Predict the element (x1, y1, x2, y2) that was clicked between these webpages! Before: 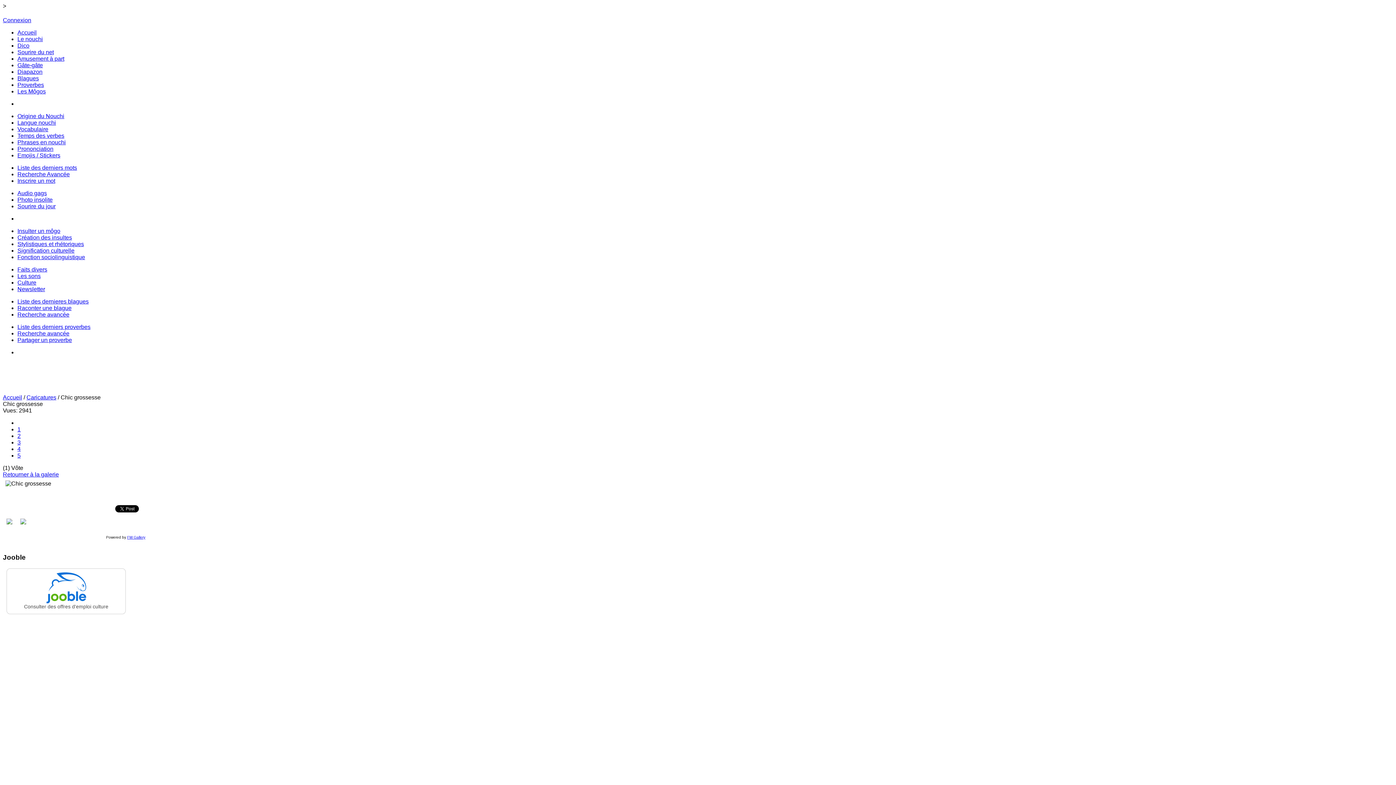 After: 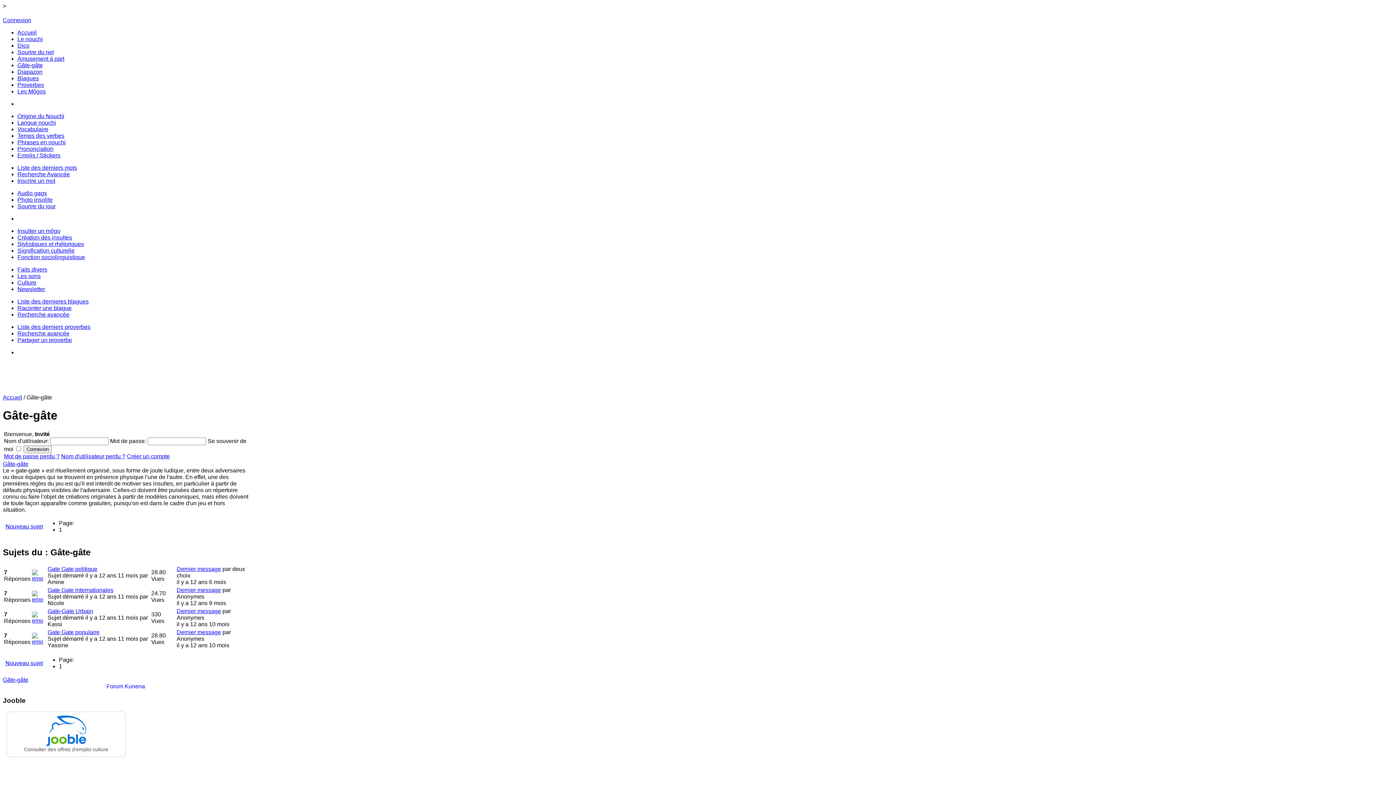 Action: label: Gâte-gâte bbox: (17, 62, 42, 68)